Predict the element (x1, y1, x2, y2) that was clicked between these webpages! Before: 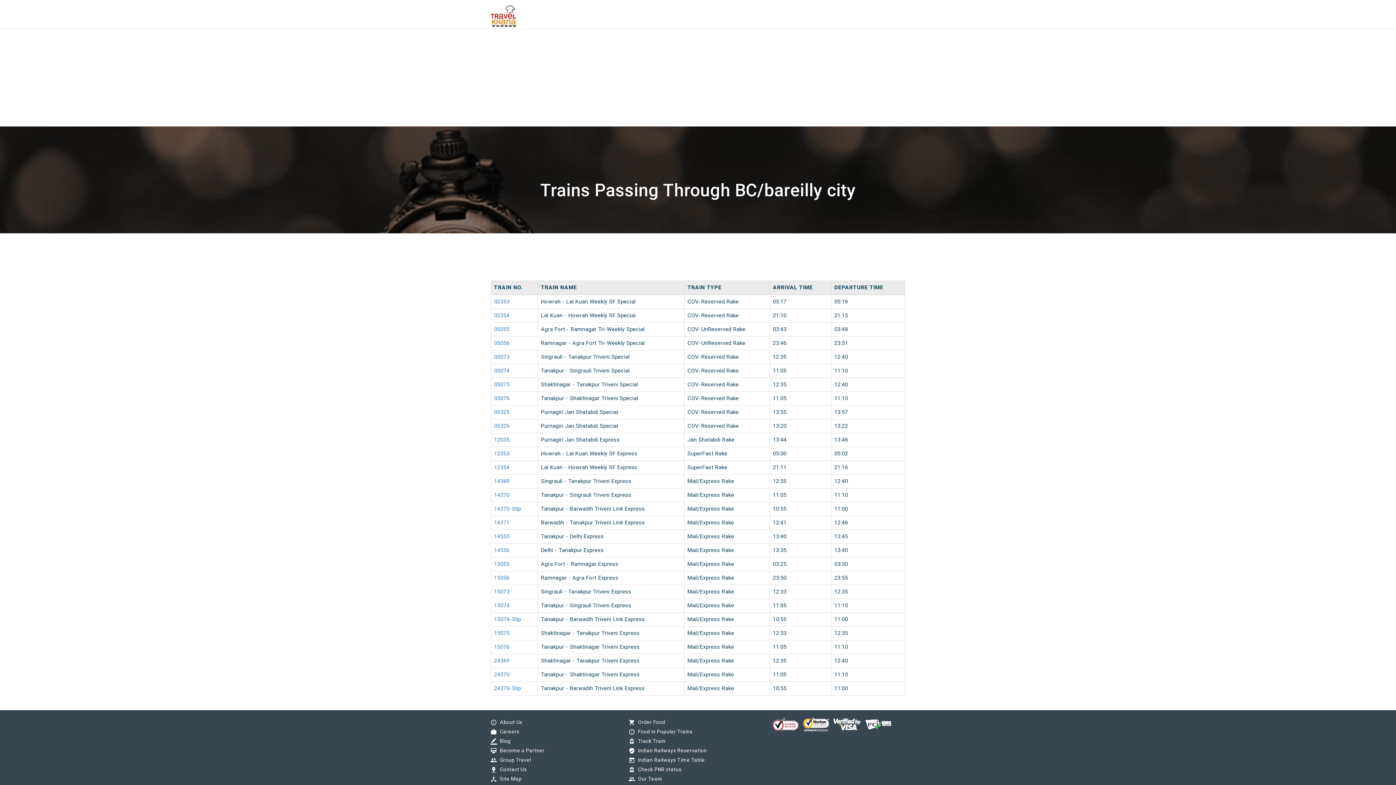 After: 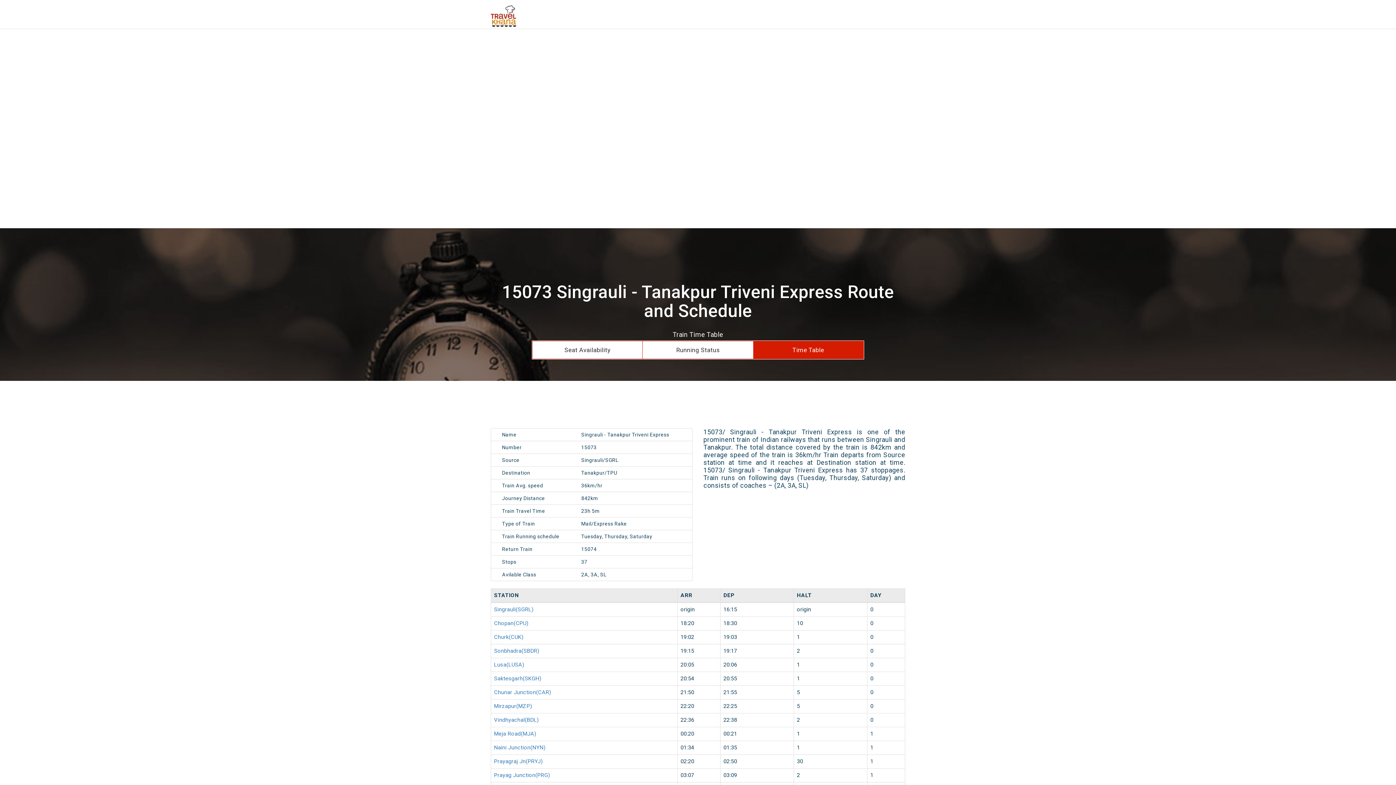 Action: bbox: (494, 588, 509, 595) label: 15073